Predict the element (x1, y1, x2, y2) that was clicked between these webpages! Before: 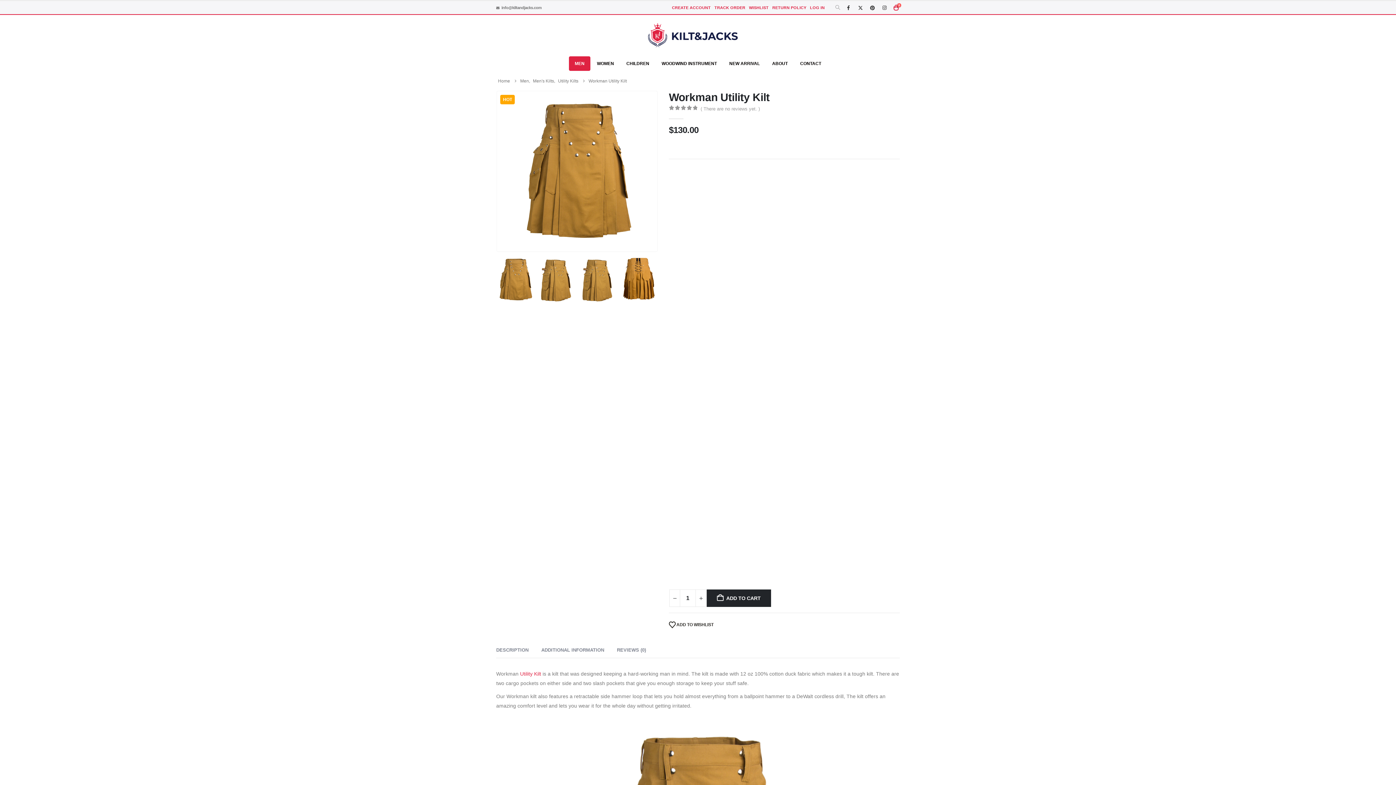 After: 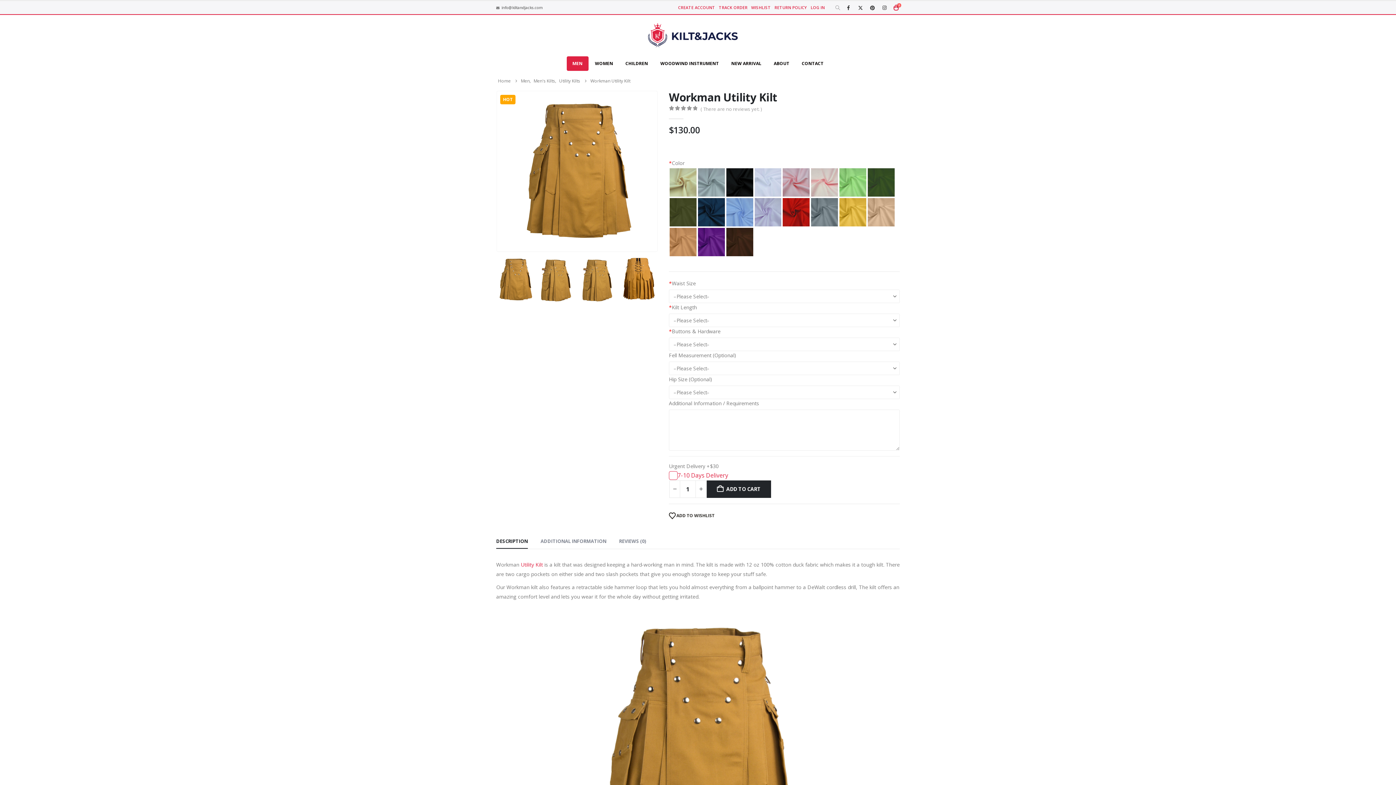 Action: label: - bbox: (669, 589, 680, 607)